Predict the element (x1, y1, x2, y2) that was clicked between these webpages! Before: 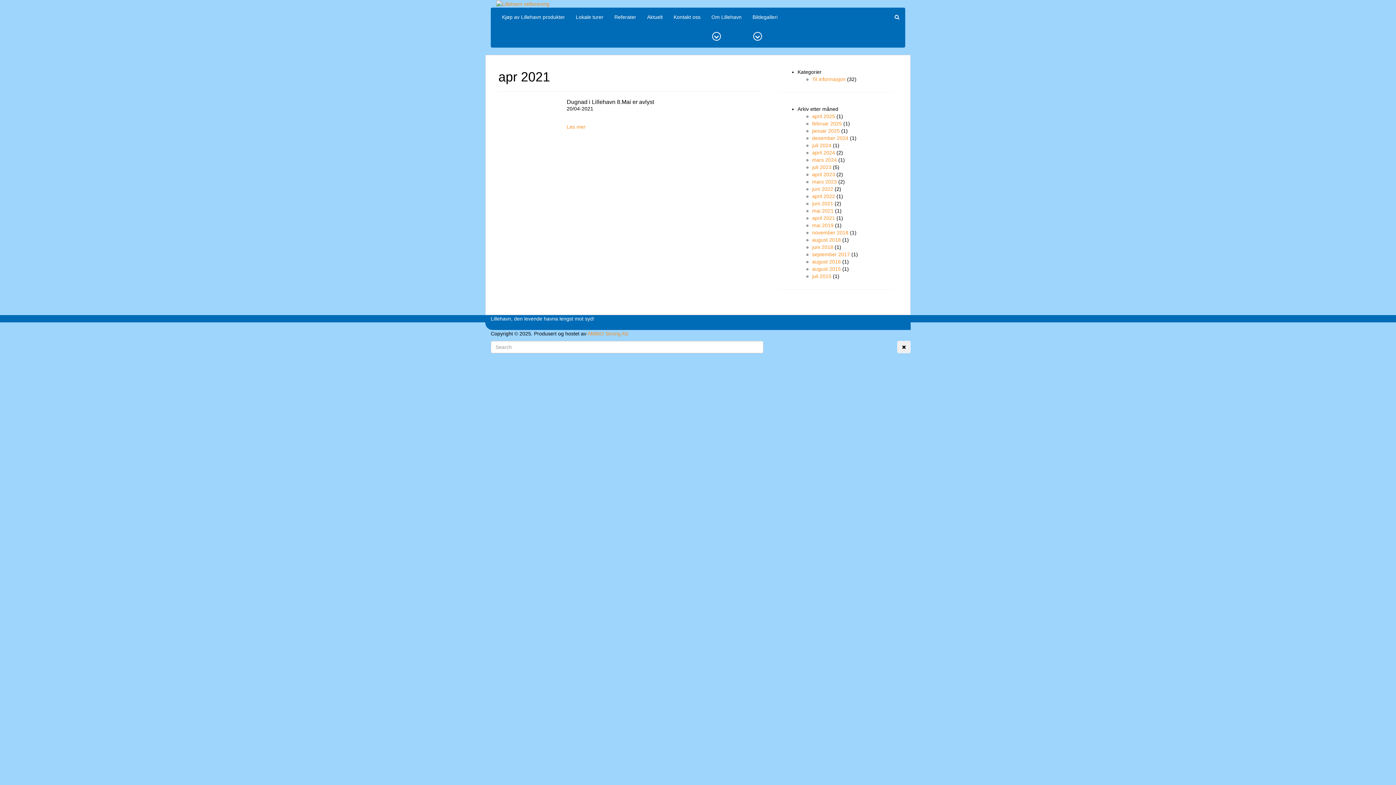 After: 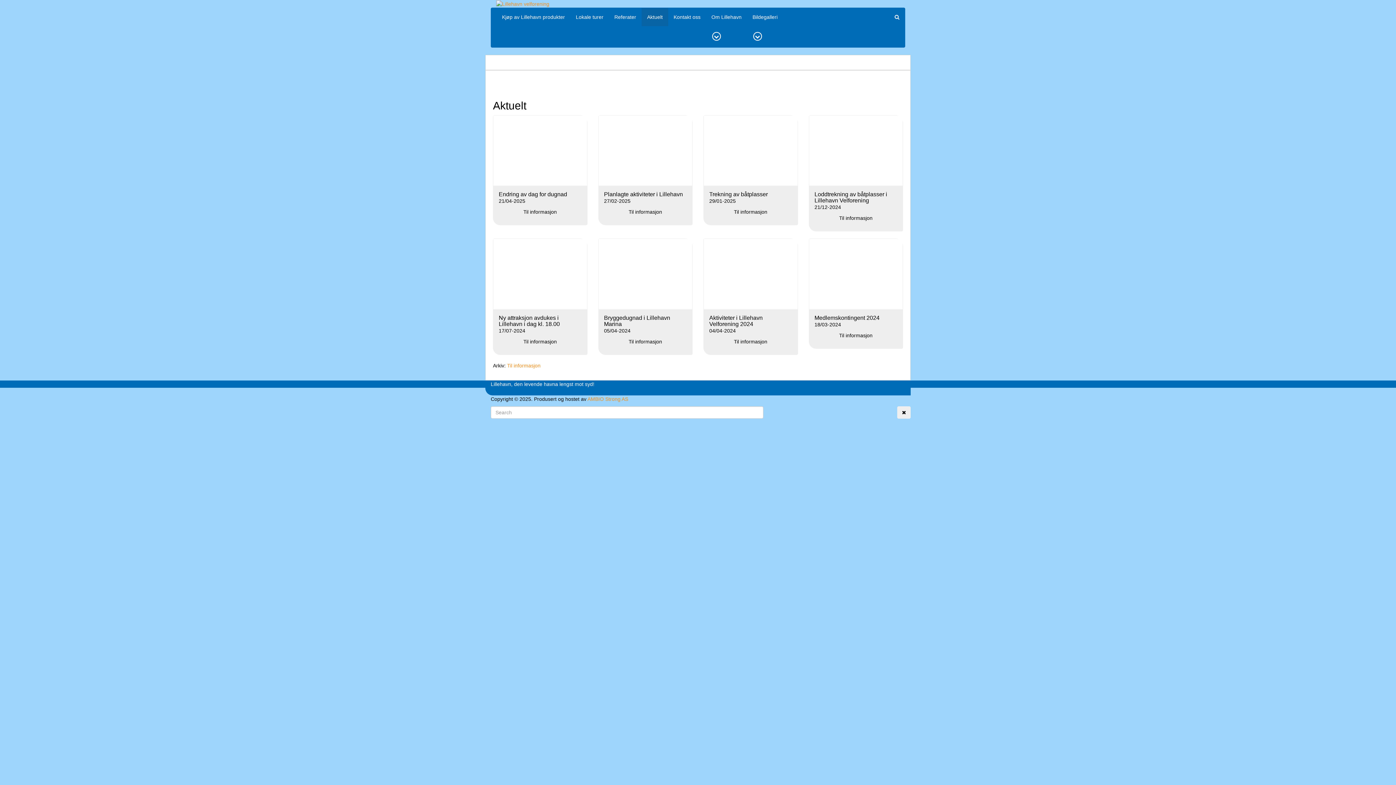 Action: label: Aktuelt bbox: (641, 8, 668, 26)